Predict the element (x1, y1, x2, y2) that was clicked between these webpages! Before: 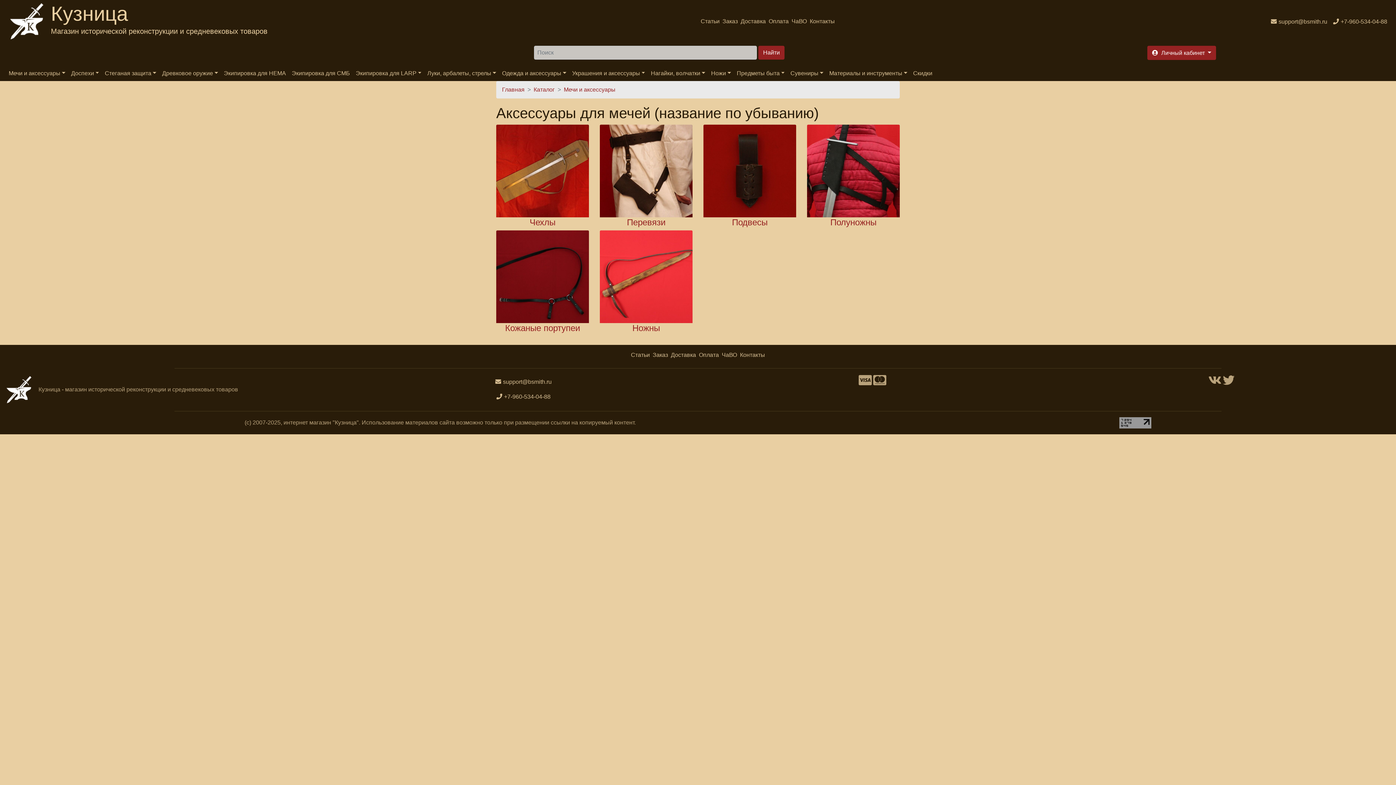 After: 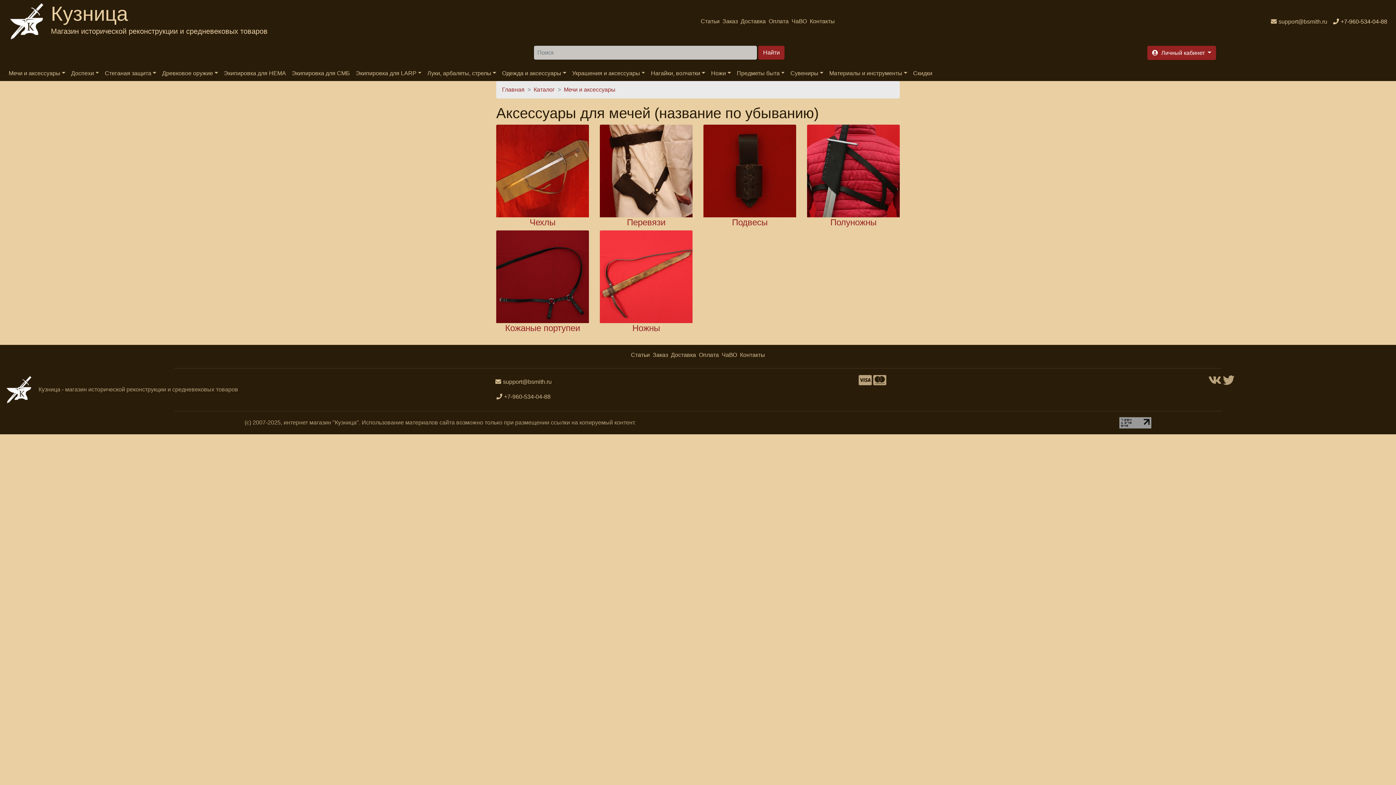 Action: label: +7-960-534-04-88 bbox: (1330, 15, 1390, 27)